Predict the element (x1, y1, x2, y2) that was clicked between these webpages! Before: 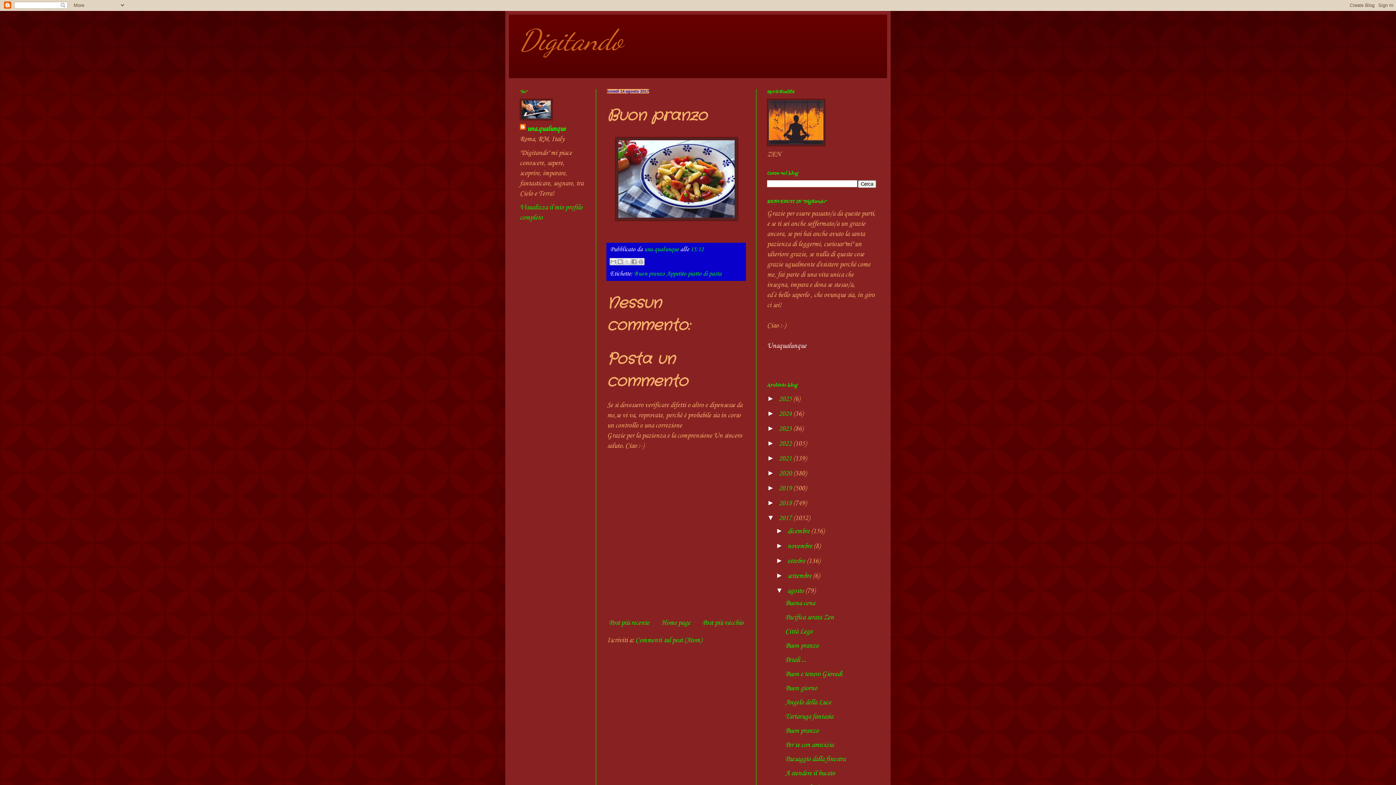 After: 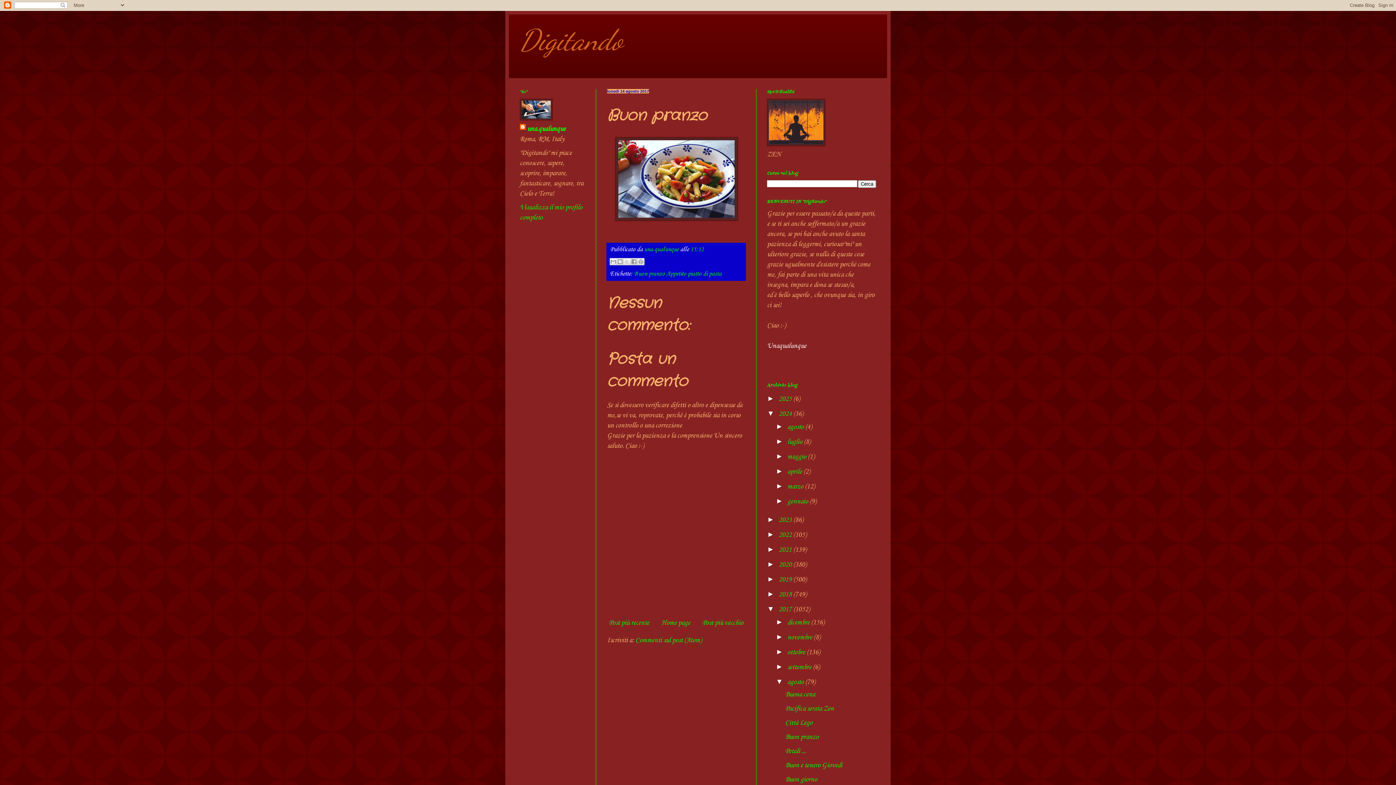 Action: label: ►   bbox: (767, 409, 778, 417)